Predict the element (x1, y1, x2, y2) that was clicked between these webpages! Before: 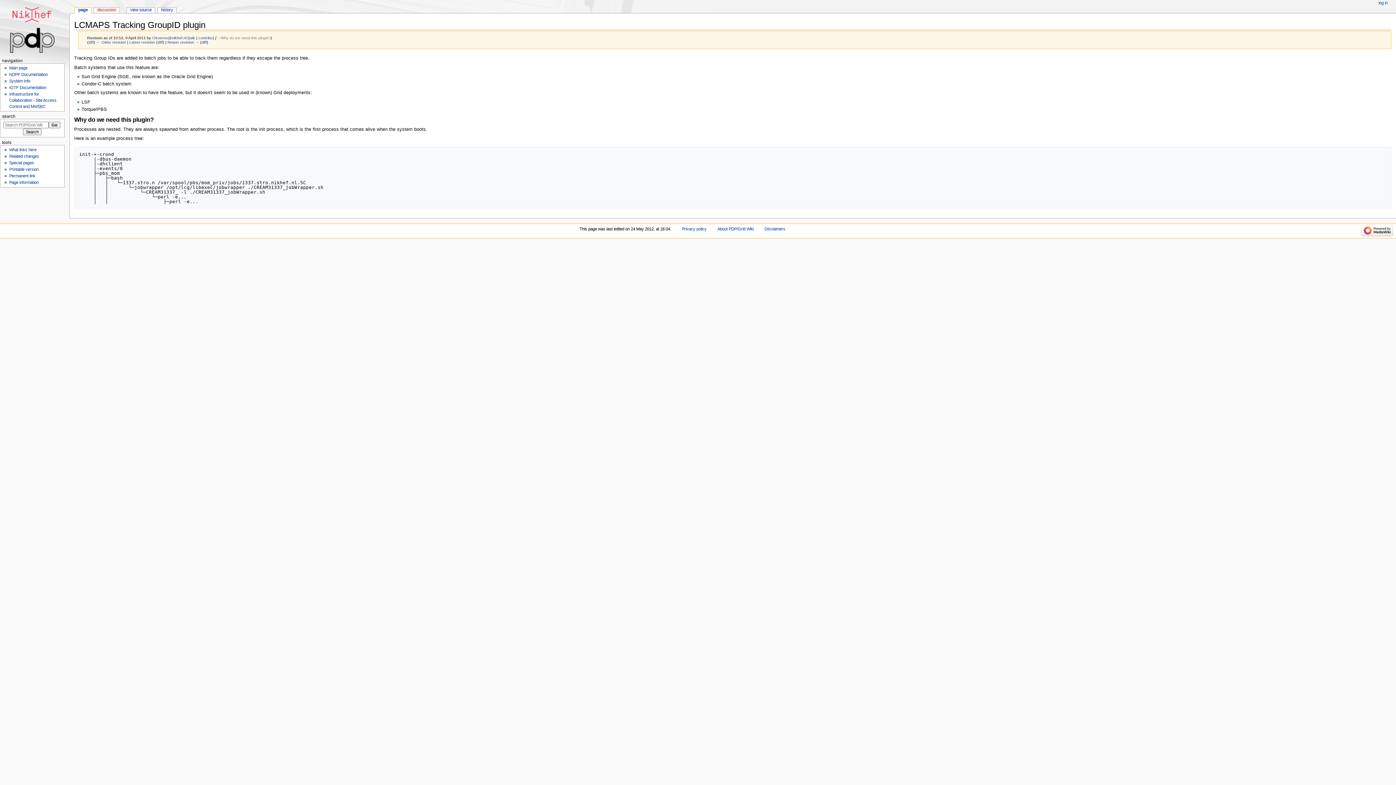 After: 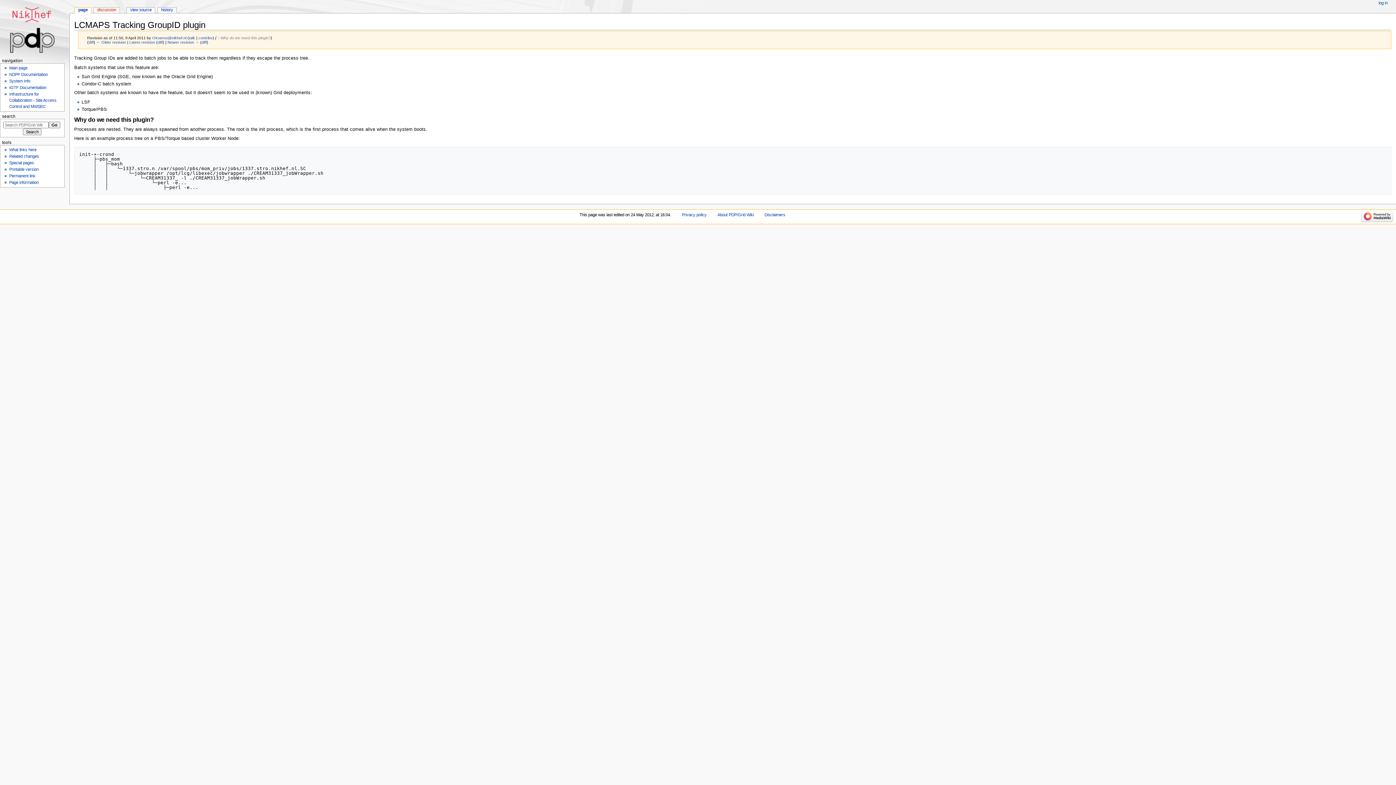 Action: label: Newer revision → bbox: (167, 40, 199, 44)